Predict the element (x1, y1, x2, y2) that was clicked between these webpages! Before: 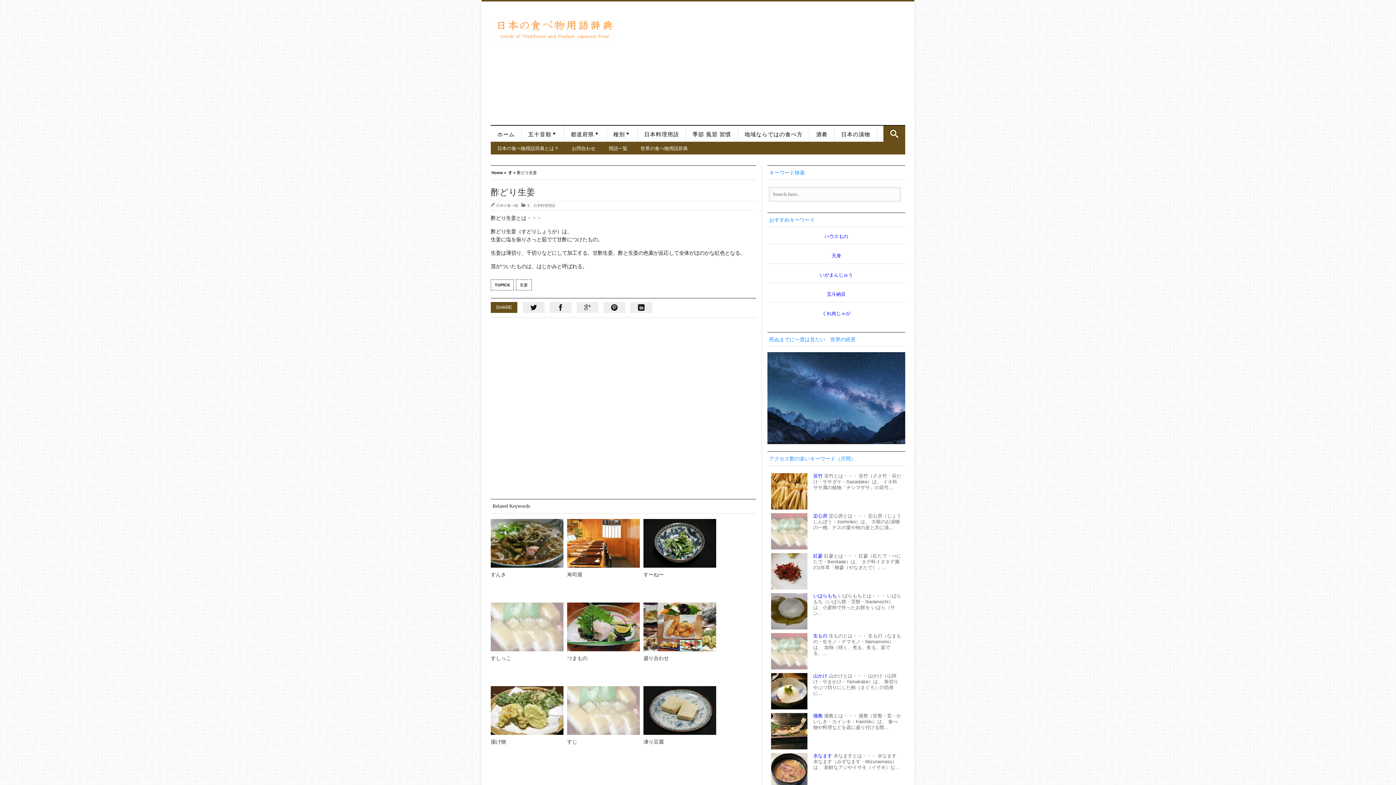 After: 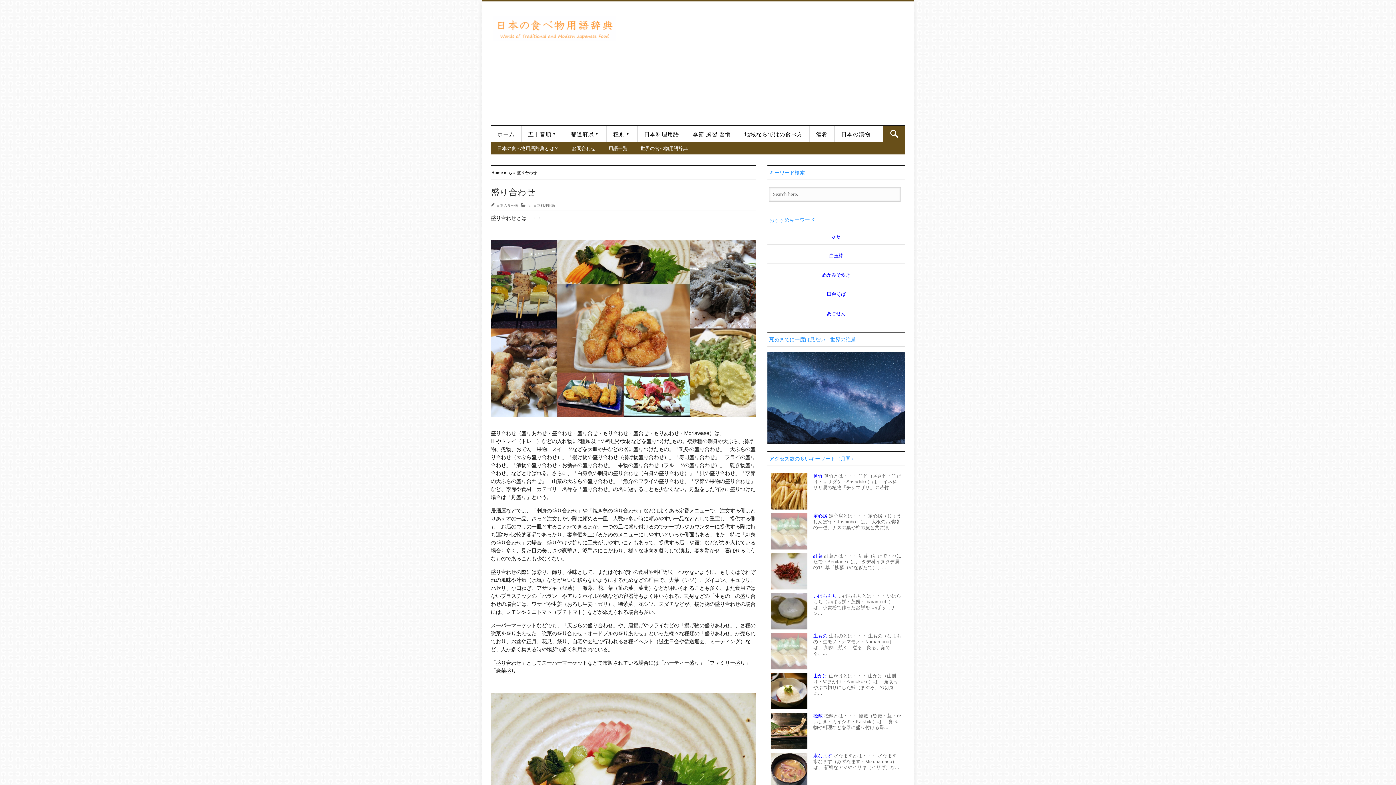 Action: label: 盛り合わせ bbox: (643, 655, 716, 661)